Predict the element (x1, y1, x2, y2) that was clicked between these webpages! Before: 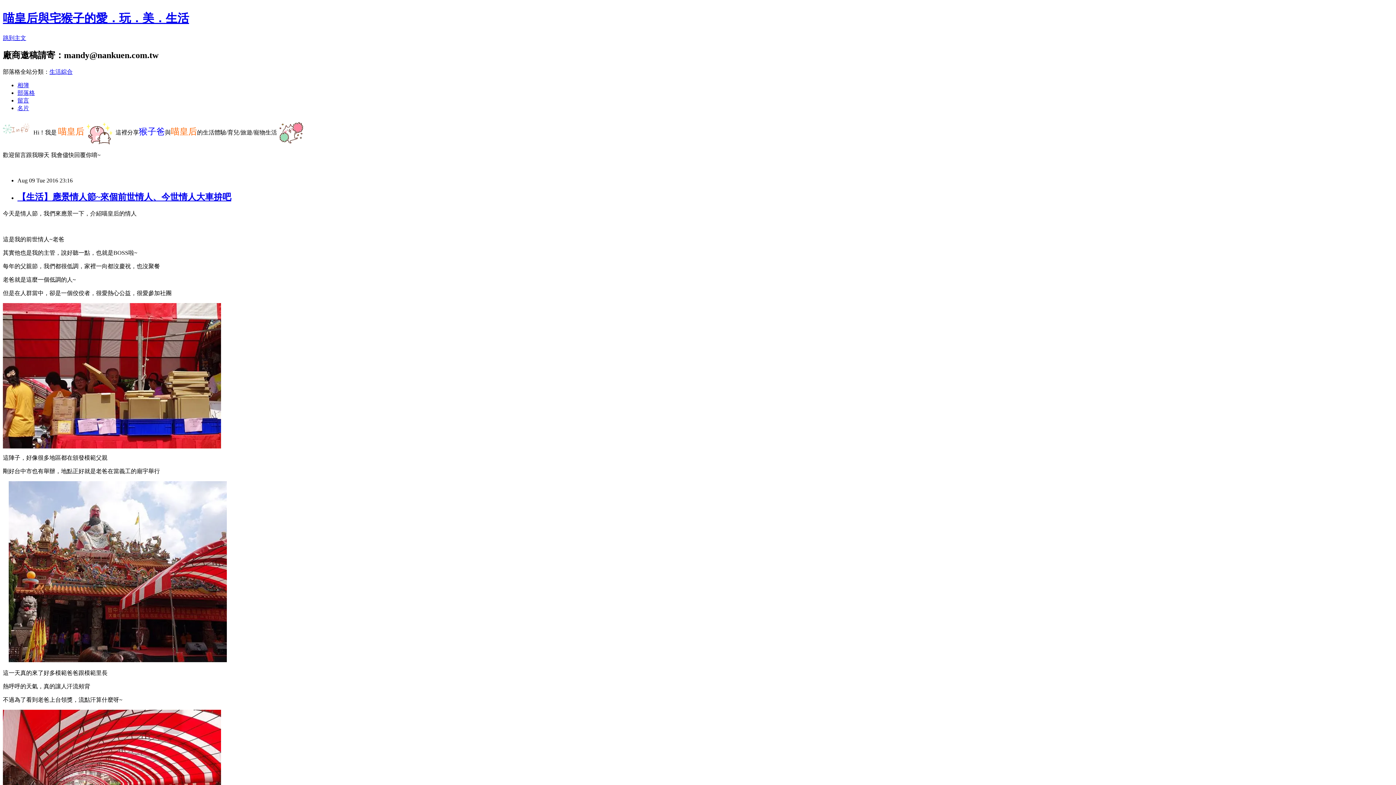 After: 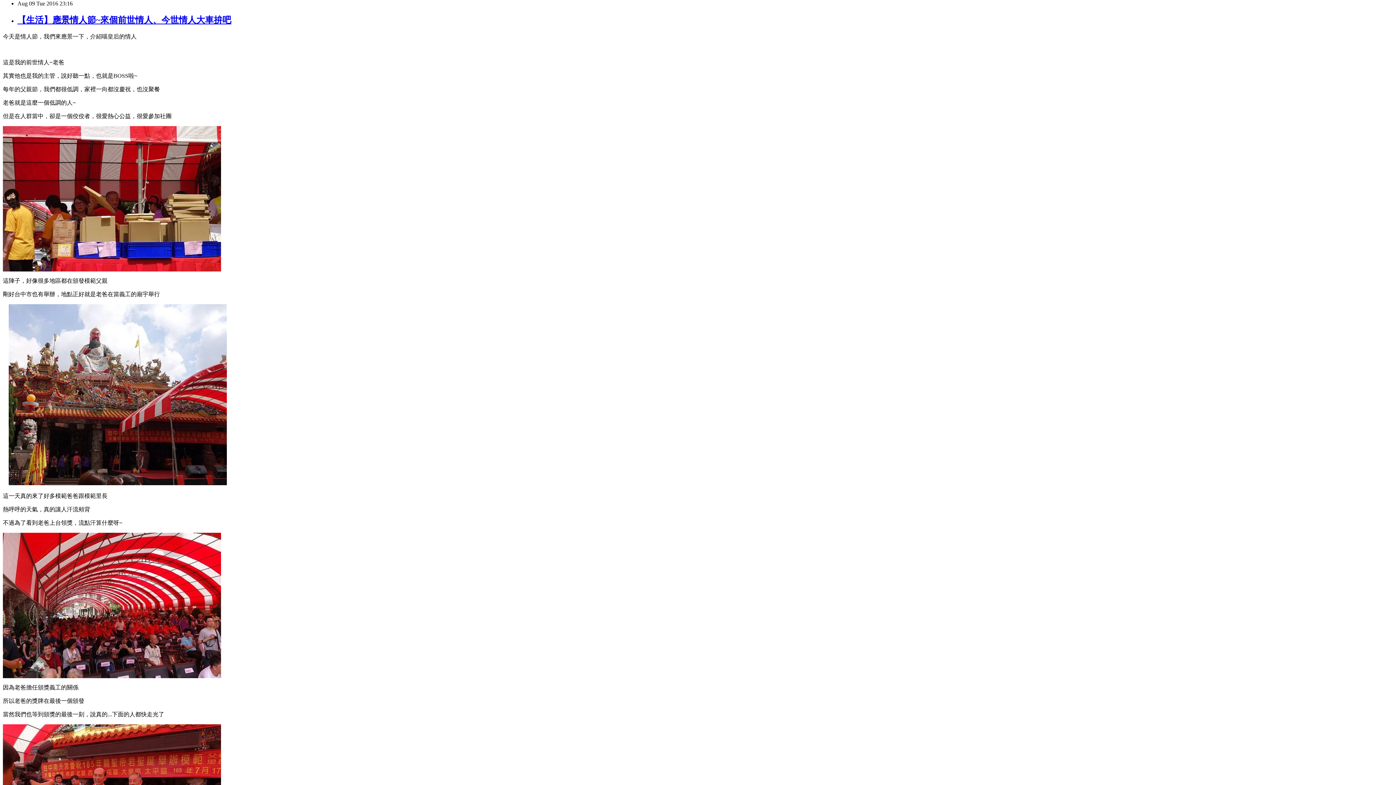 Action: bbox: (2, 34, 26, 41) label: 跳到主文